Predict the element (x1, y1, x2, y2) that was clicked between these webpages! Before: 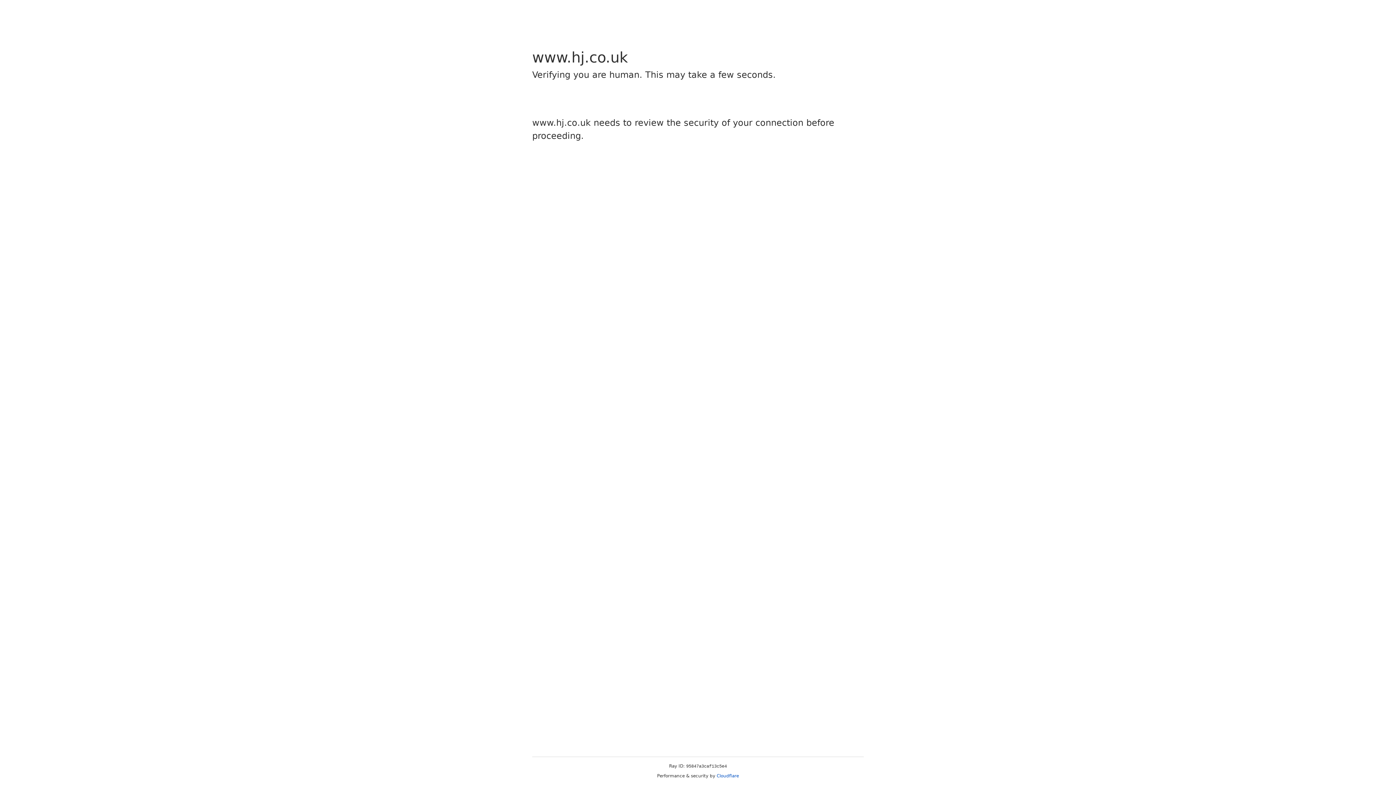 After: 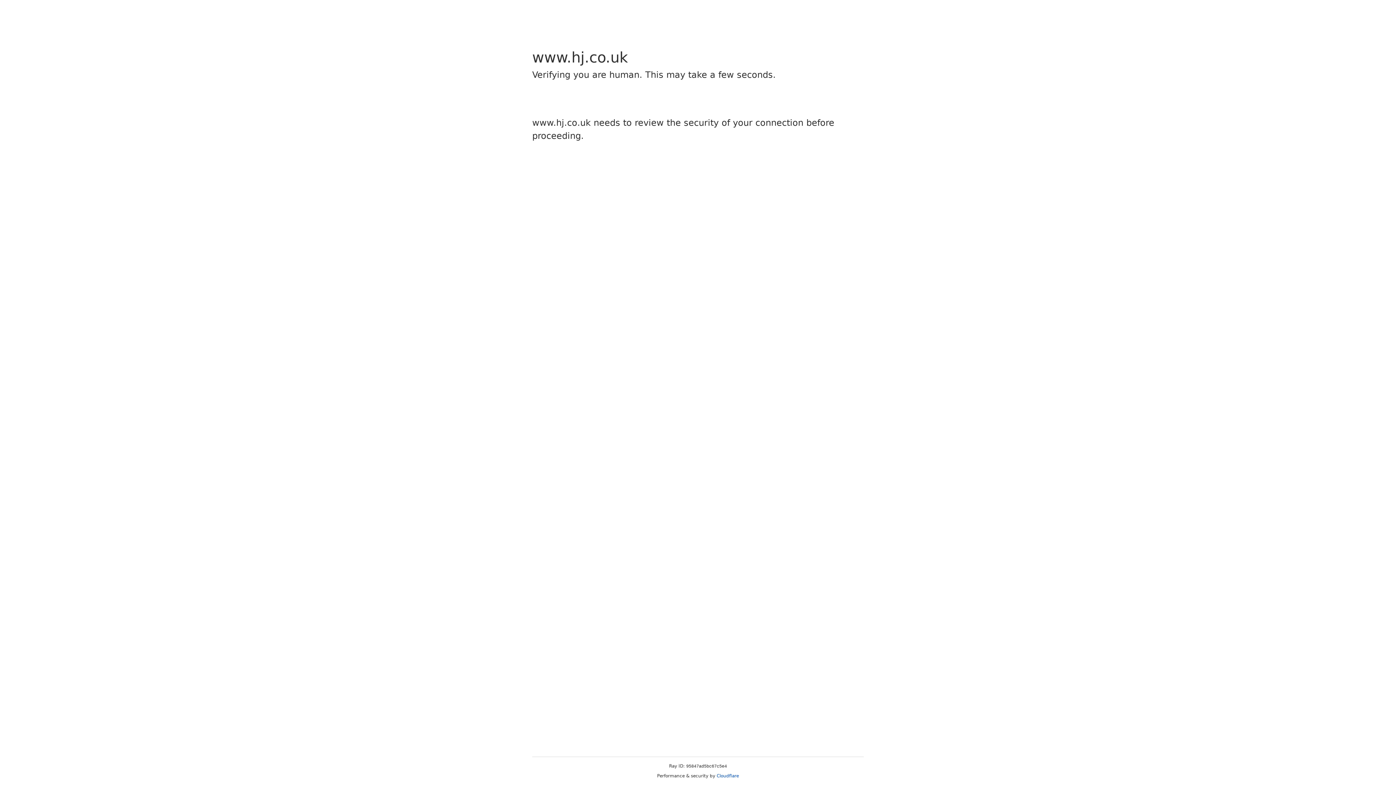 Action: label: Cloudflare bbox: (716, 773, 739, 778)